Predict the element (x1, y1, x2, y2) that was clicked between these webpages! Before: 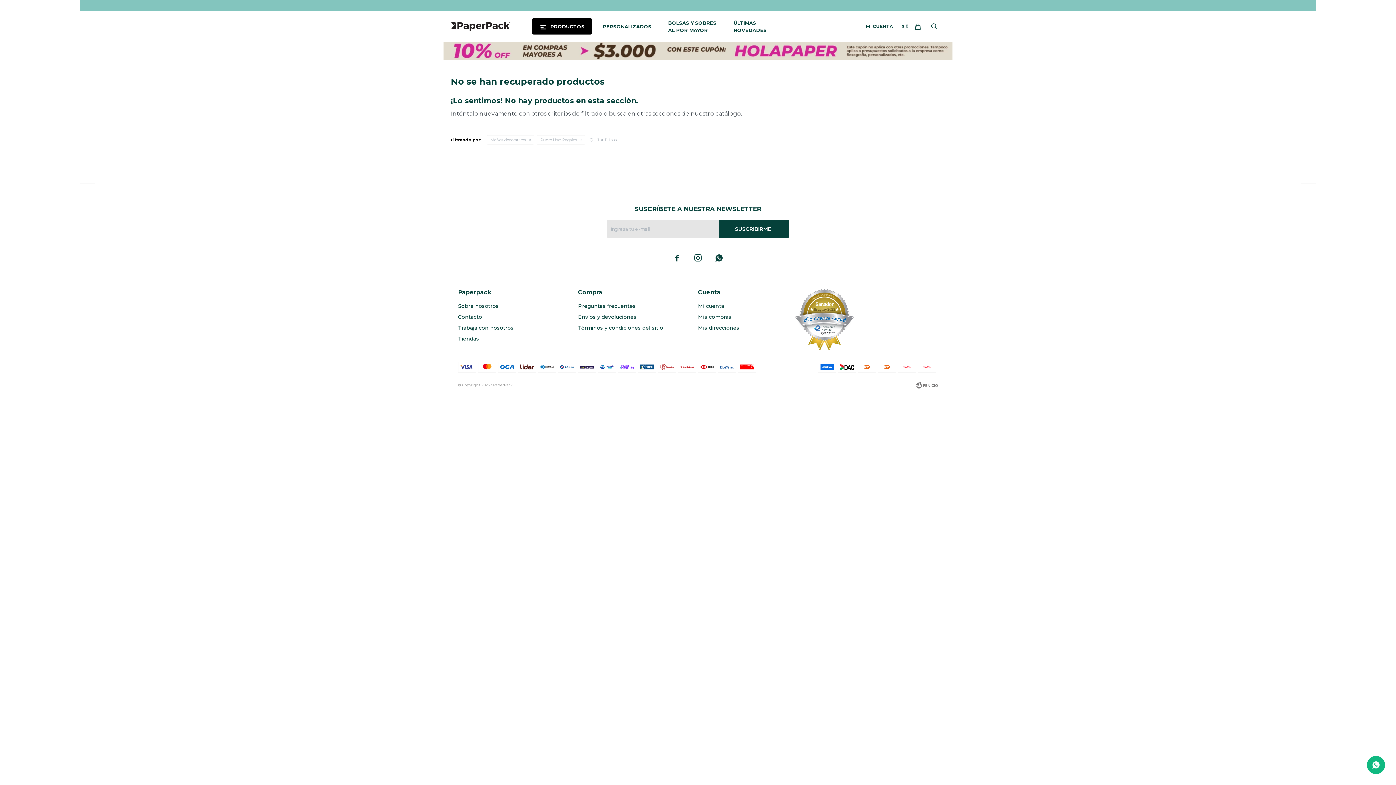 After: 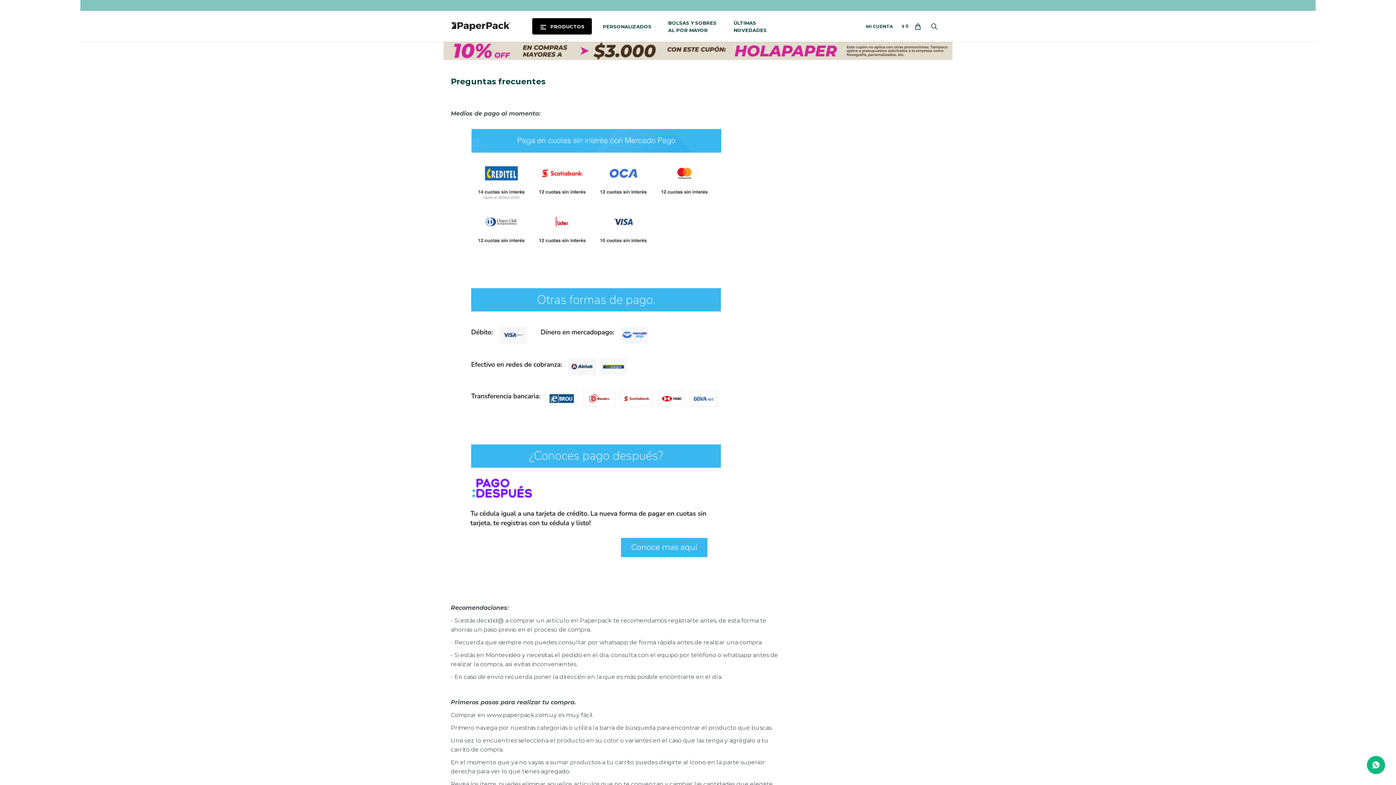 Action: bbox: (578, 302, 636, 309) label: Preguntas frecuentes